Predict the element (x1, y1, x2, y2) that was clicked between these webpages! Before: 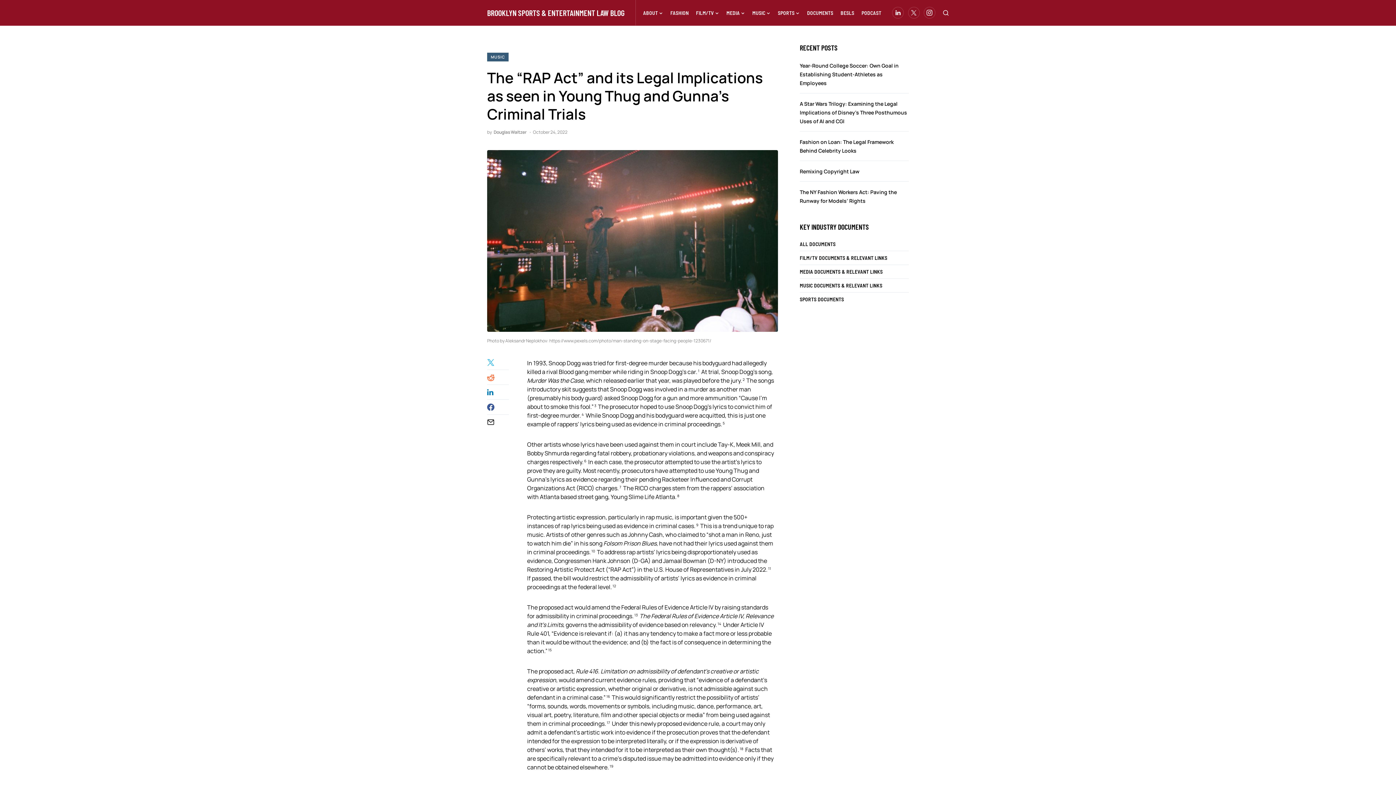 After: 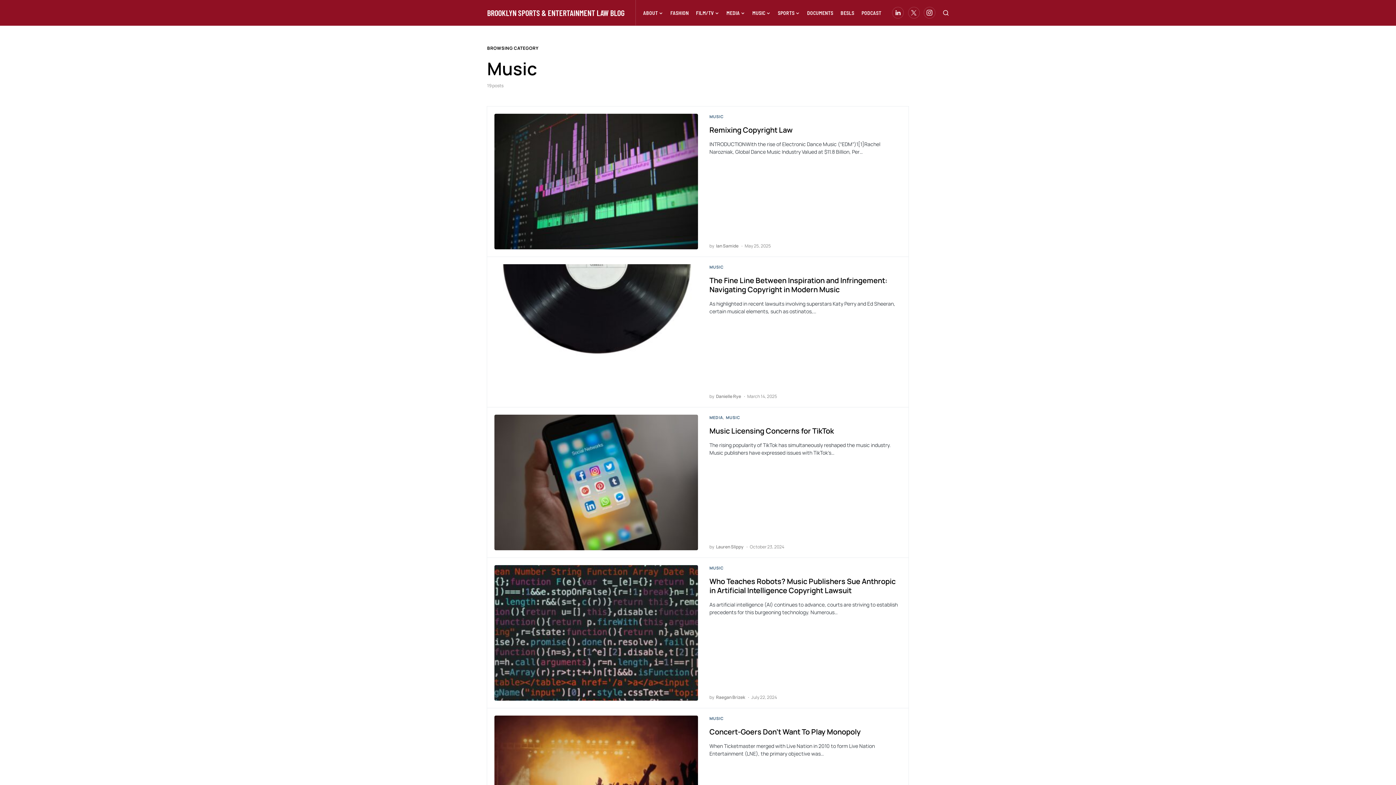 Action: bbox: (487, 52, 508, 61) label: MUSIC